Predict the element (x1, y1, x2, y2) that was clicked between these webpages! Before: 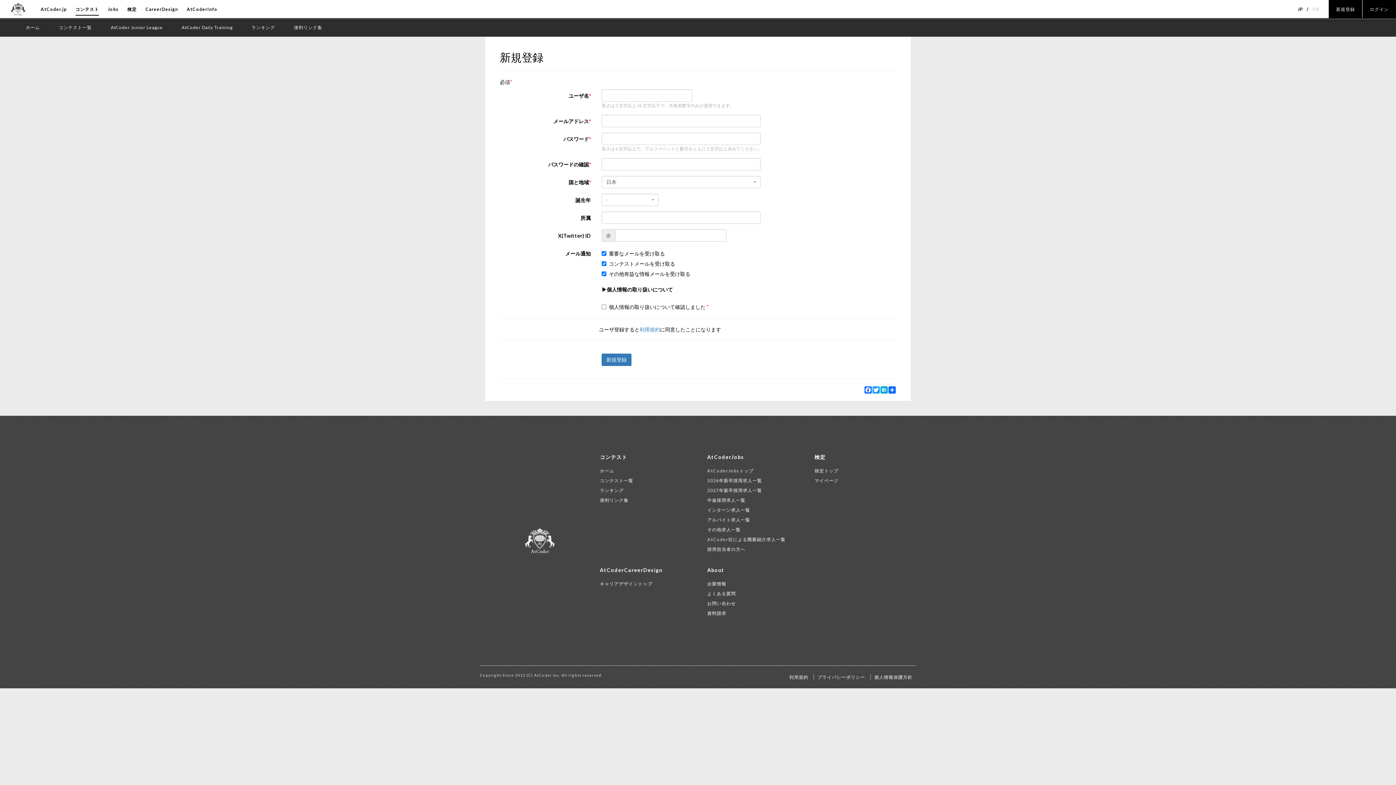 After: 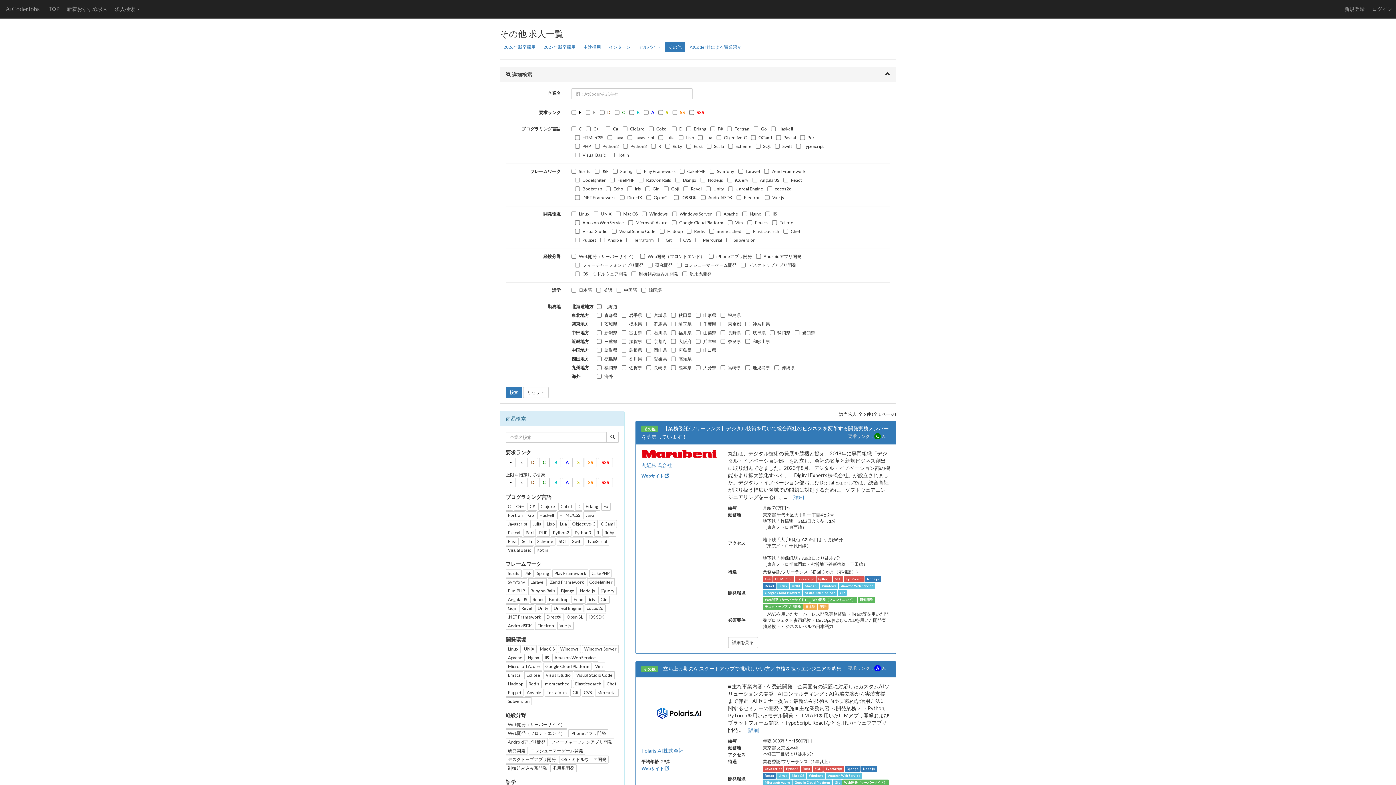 Action: label: その他求人一覧 bbox: (707, 525, 740, 534)